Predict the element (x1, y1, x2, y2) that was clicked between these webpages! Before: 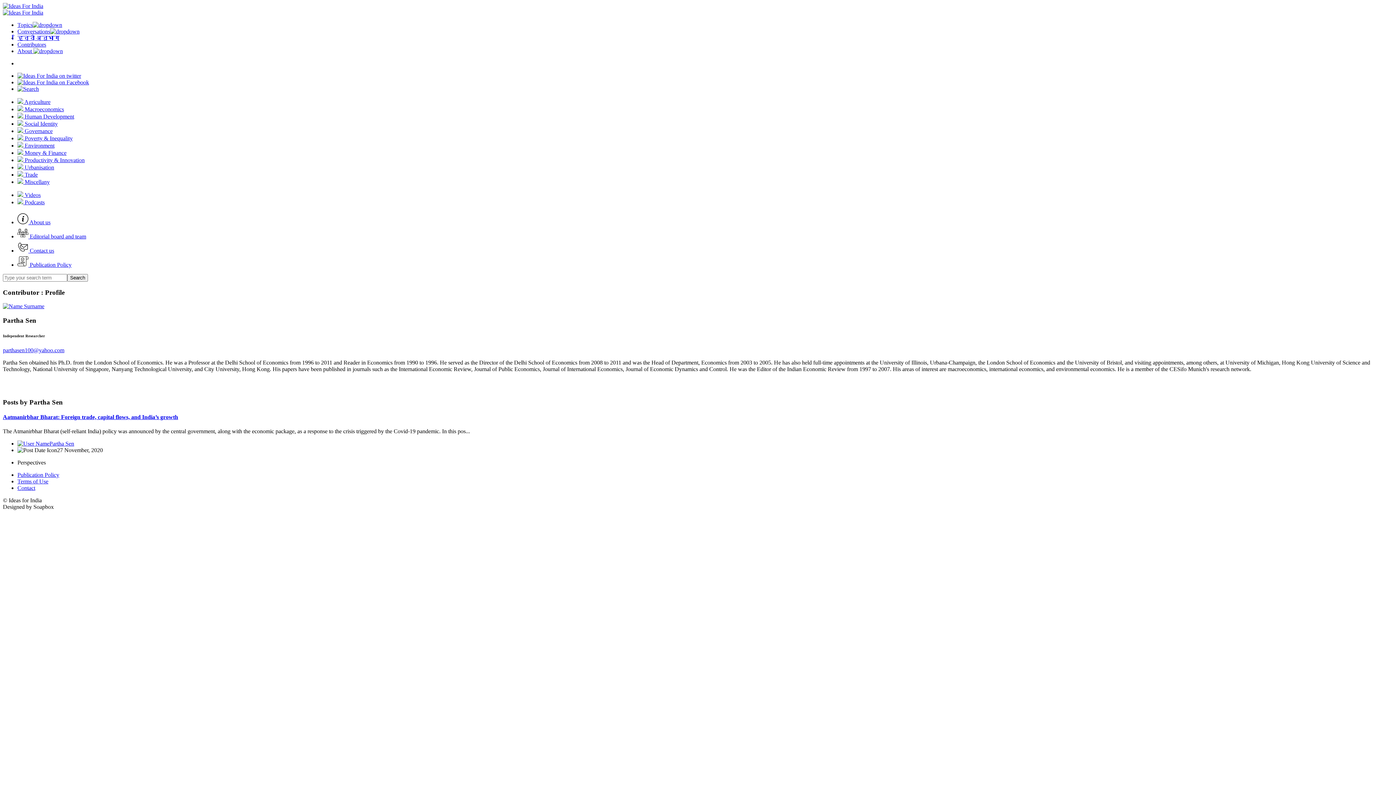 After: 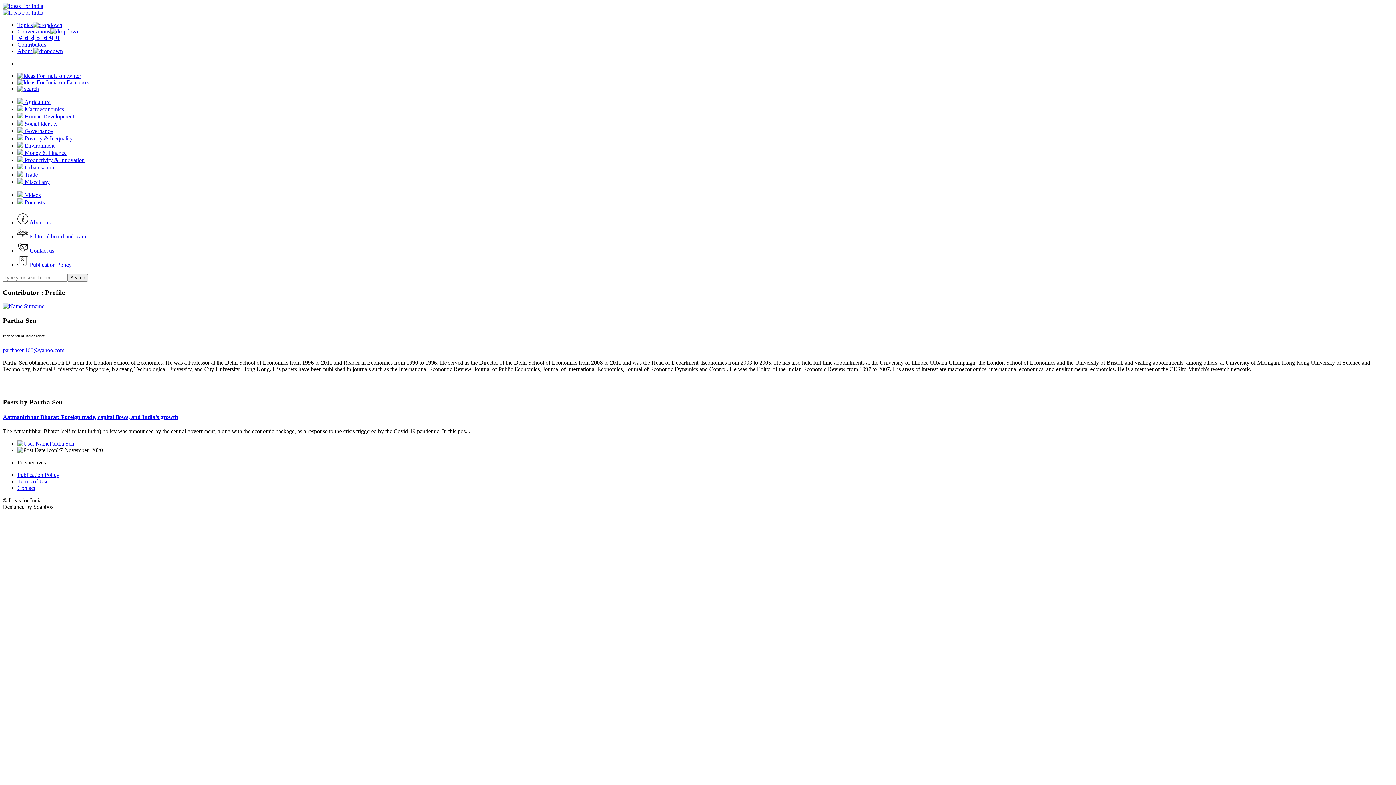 Action: bbox: (17, 48, 62, 54) label: About 